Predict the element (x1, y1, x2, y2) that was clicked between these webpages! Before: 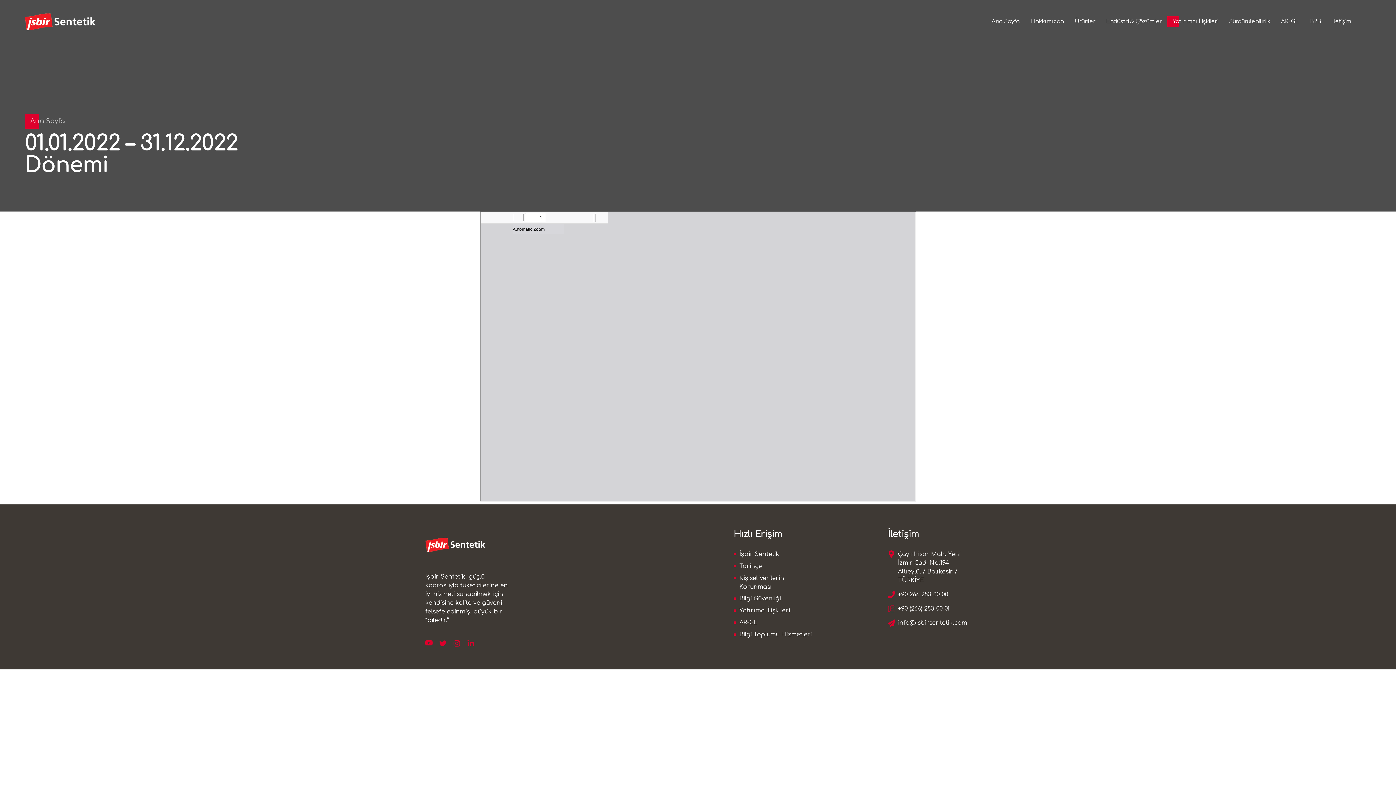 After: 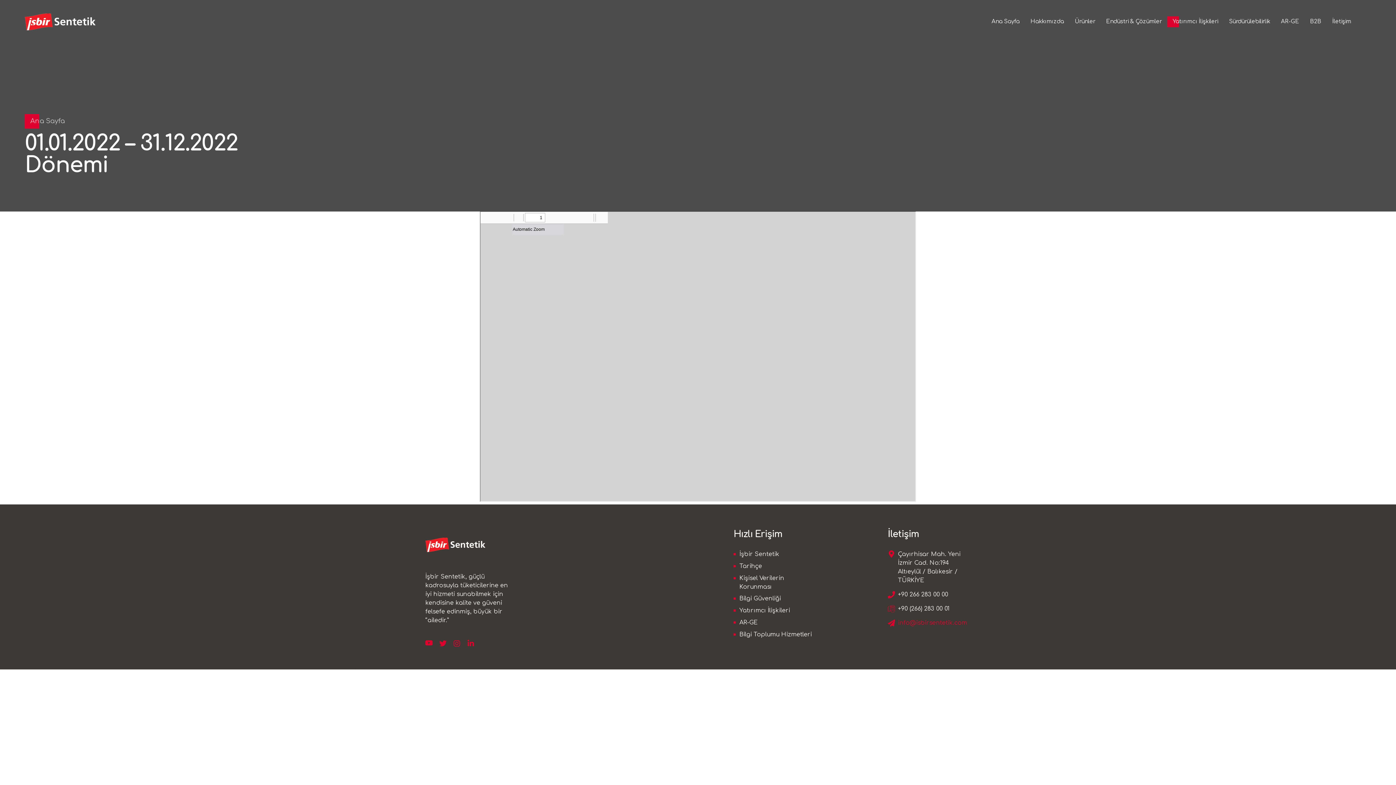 Action: bbox: (888, 618, 967, 627) label: info@isbirsentetik.com